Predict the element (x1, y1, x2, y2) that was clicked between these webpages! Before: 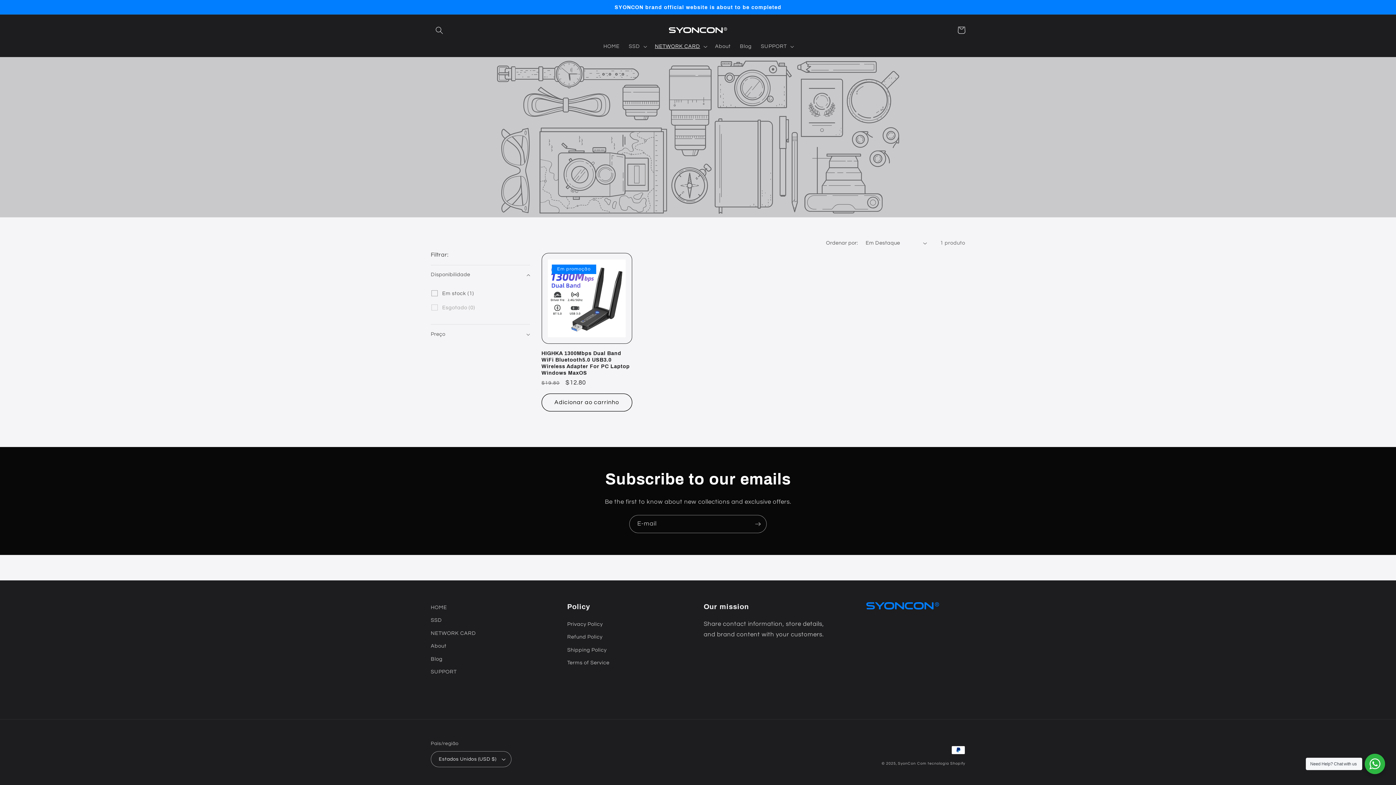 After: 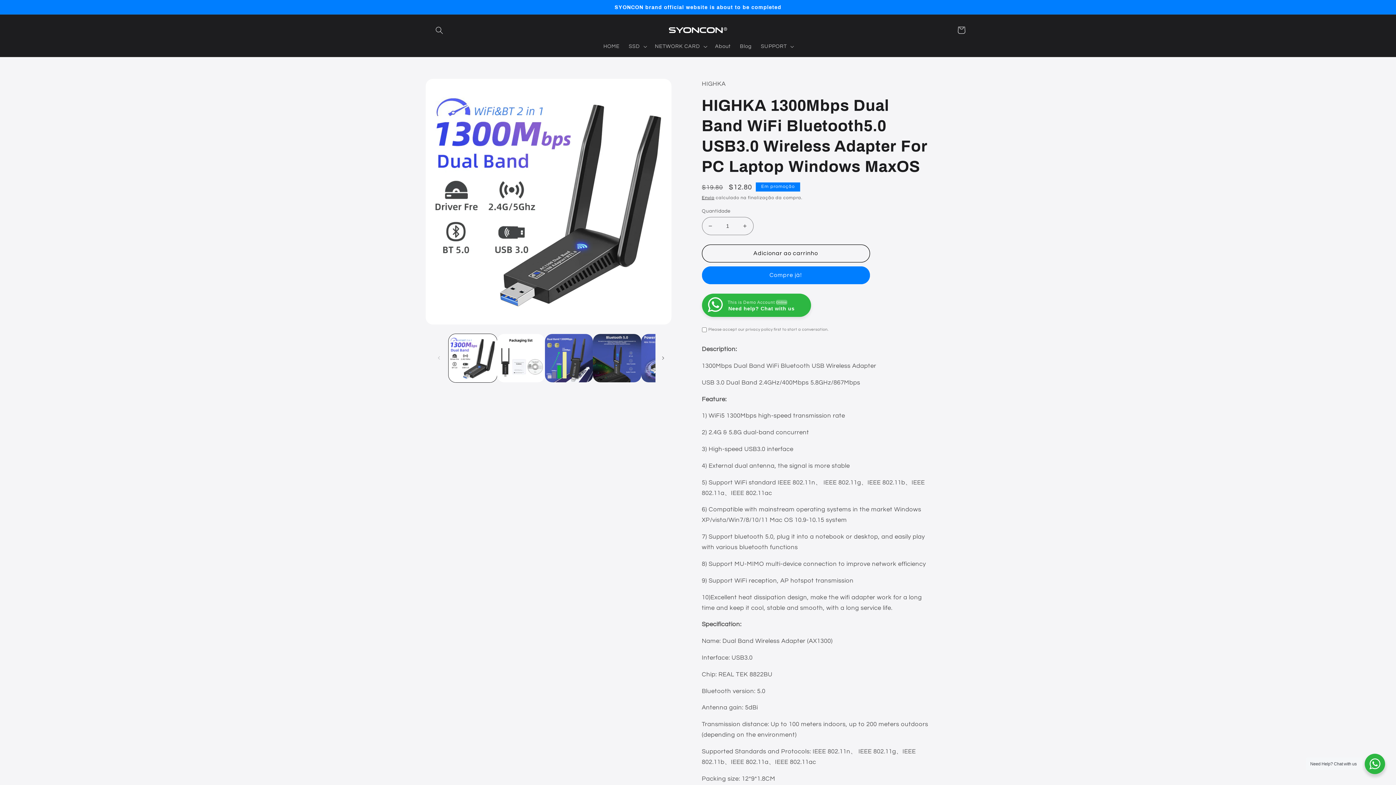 Action: bbox: (541, 350, 632, 376) label: HIGHKA 1300Mbps Dual Band WiFi Bluetooth5.0 USB3.0 Wireless Adapter For PC Laptop Windows MaxOS